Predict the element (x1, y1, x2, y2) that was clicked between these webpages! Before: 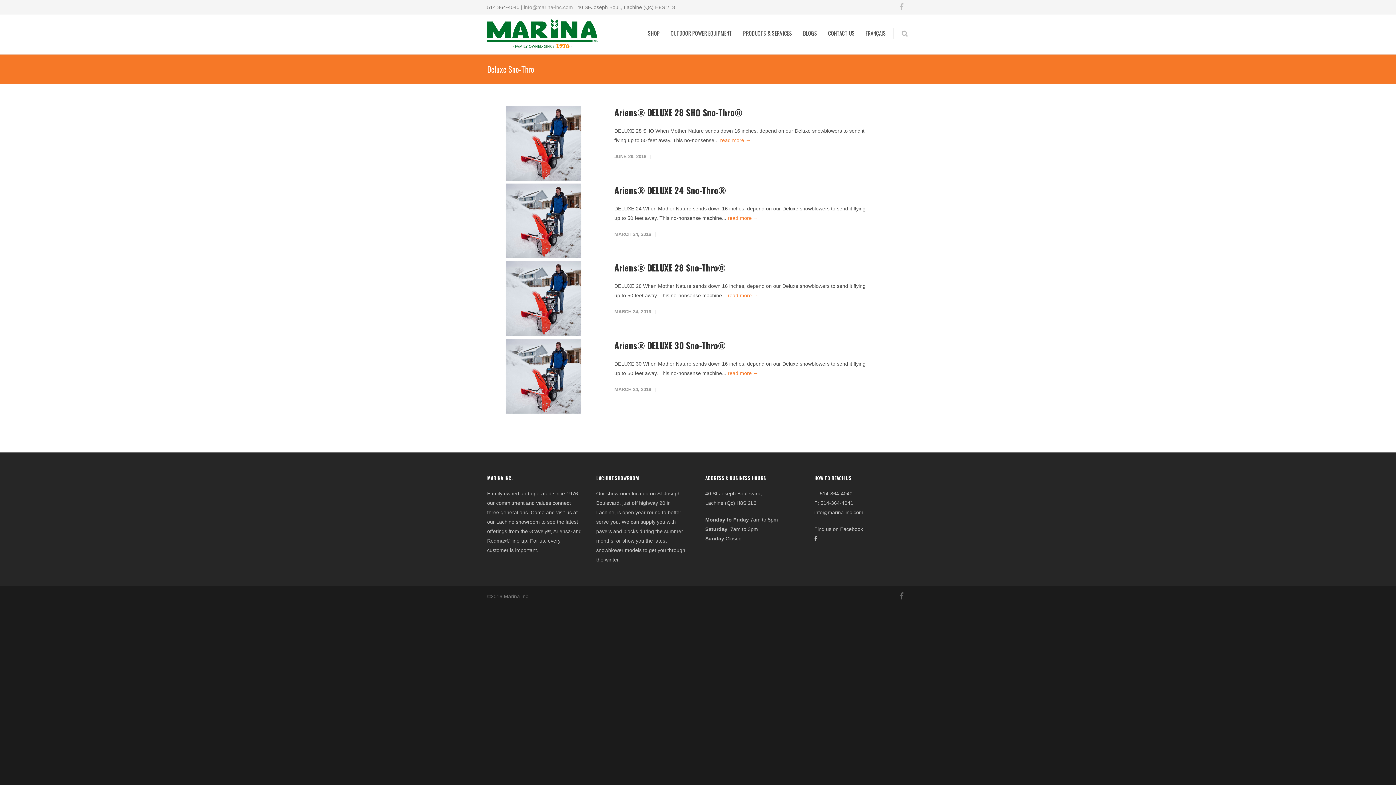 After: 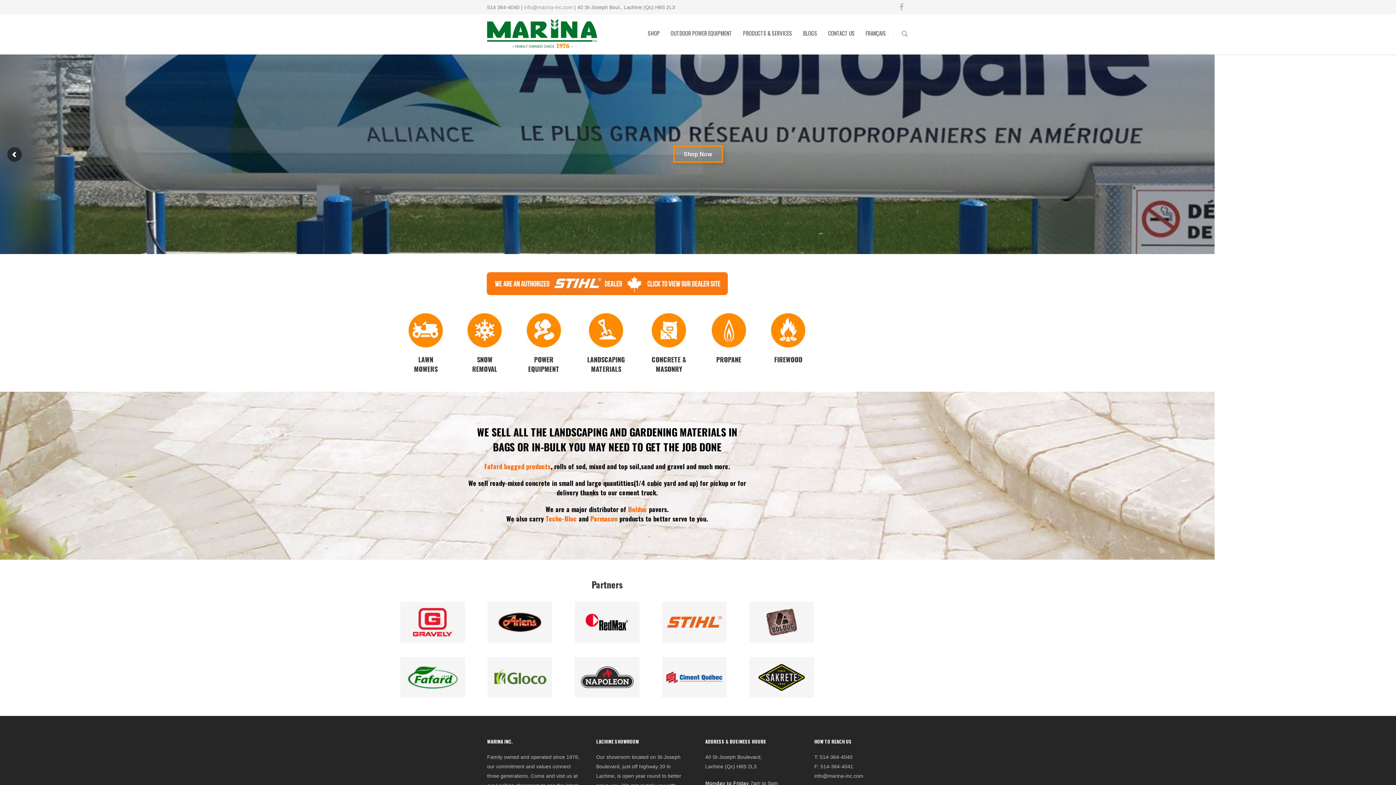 Action: bbox: (487, 40, 597, 50)